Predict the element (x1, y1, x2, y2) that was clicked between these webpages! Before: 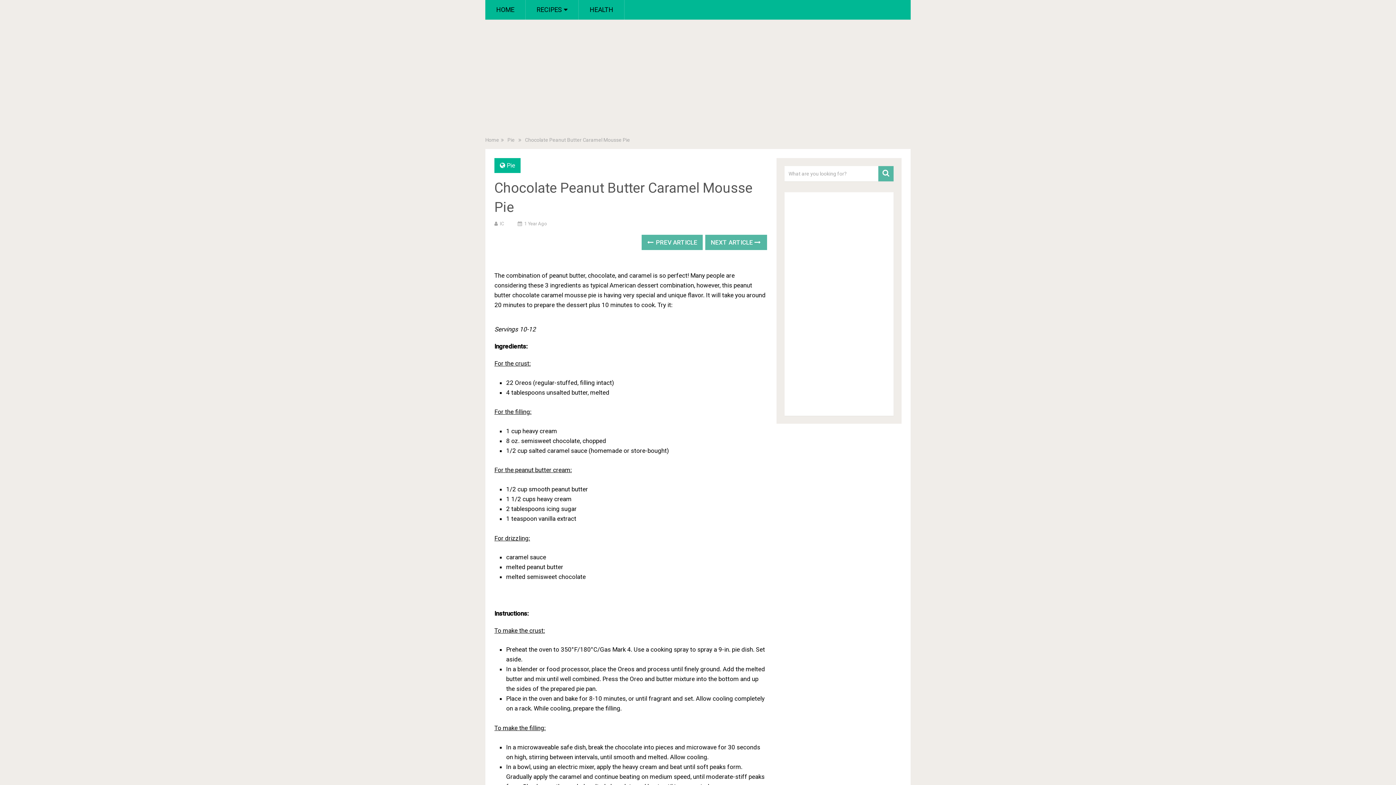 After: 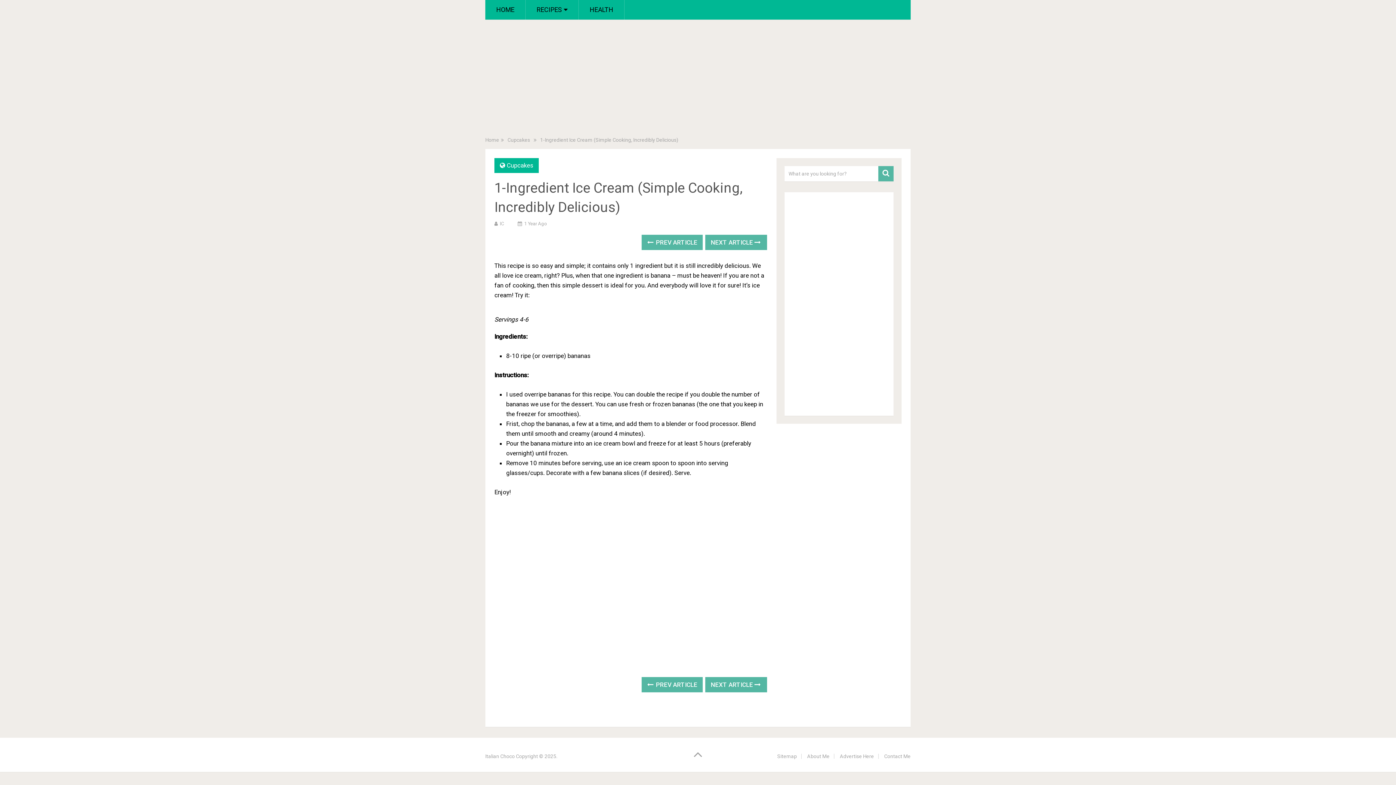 Action: label: NEXT ARTICLE  bbox: (705, 234, 767, 250)